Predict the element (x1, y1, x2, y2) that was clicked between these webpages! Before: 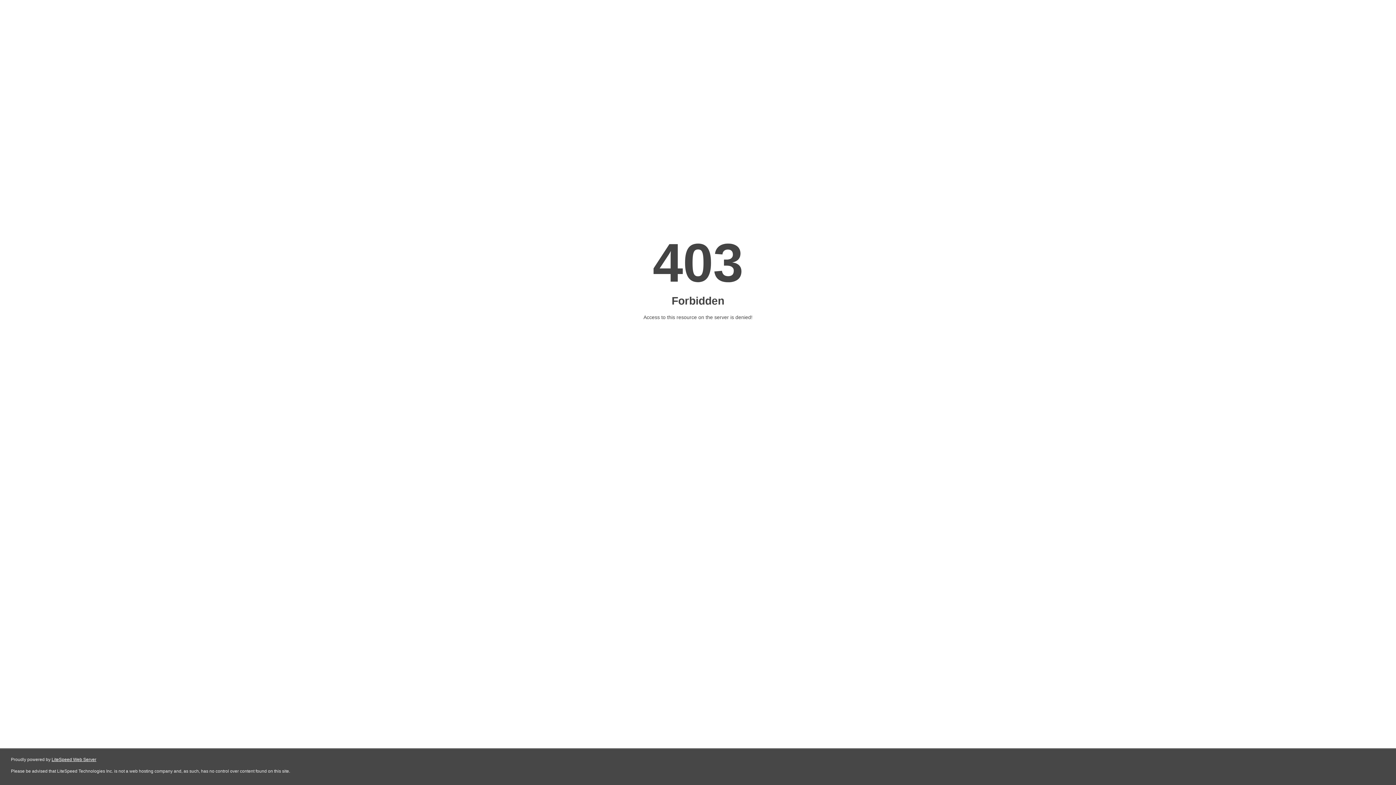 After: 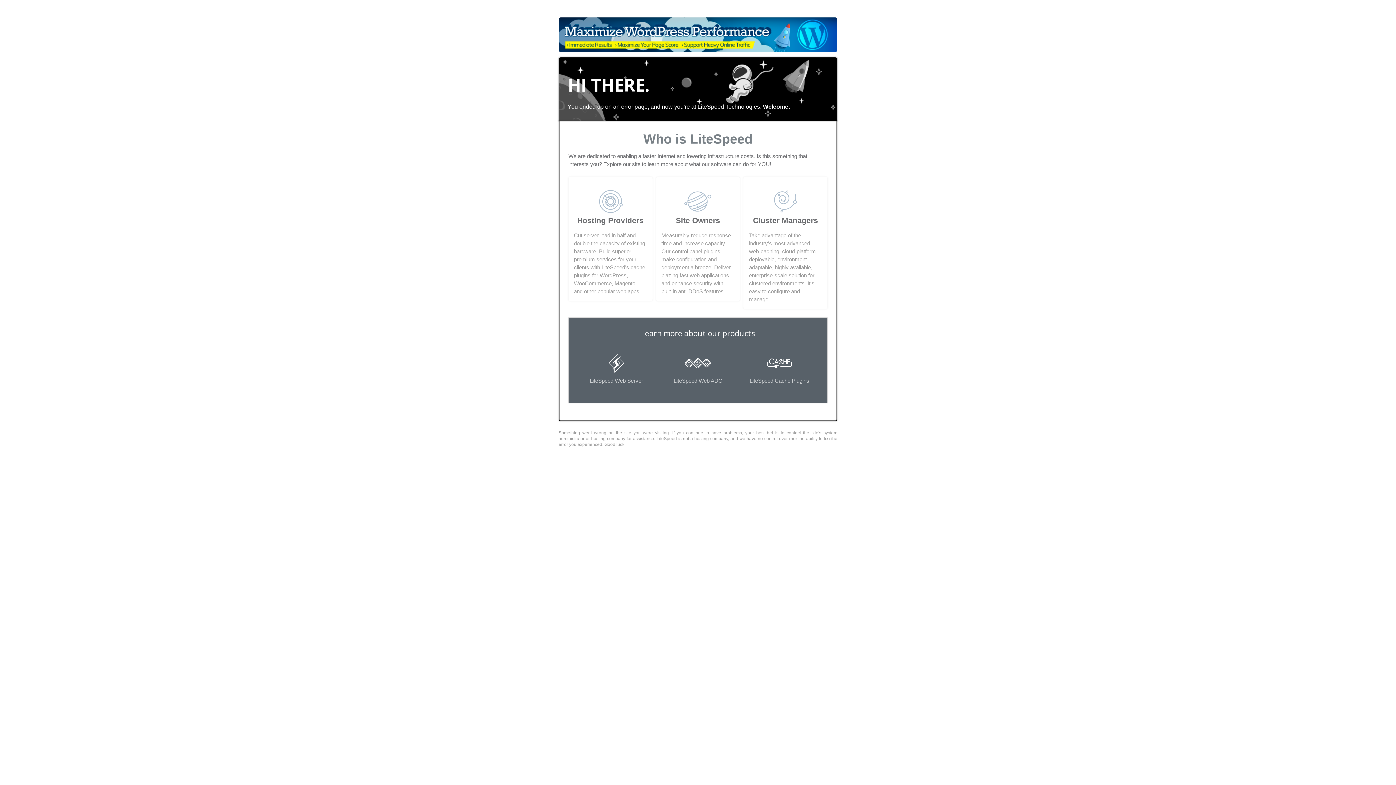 Action: label: LiteSpeed Web Server bbox: (51, 757, 96, 762)